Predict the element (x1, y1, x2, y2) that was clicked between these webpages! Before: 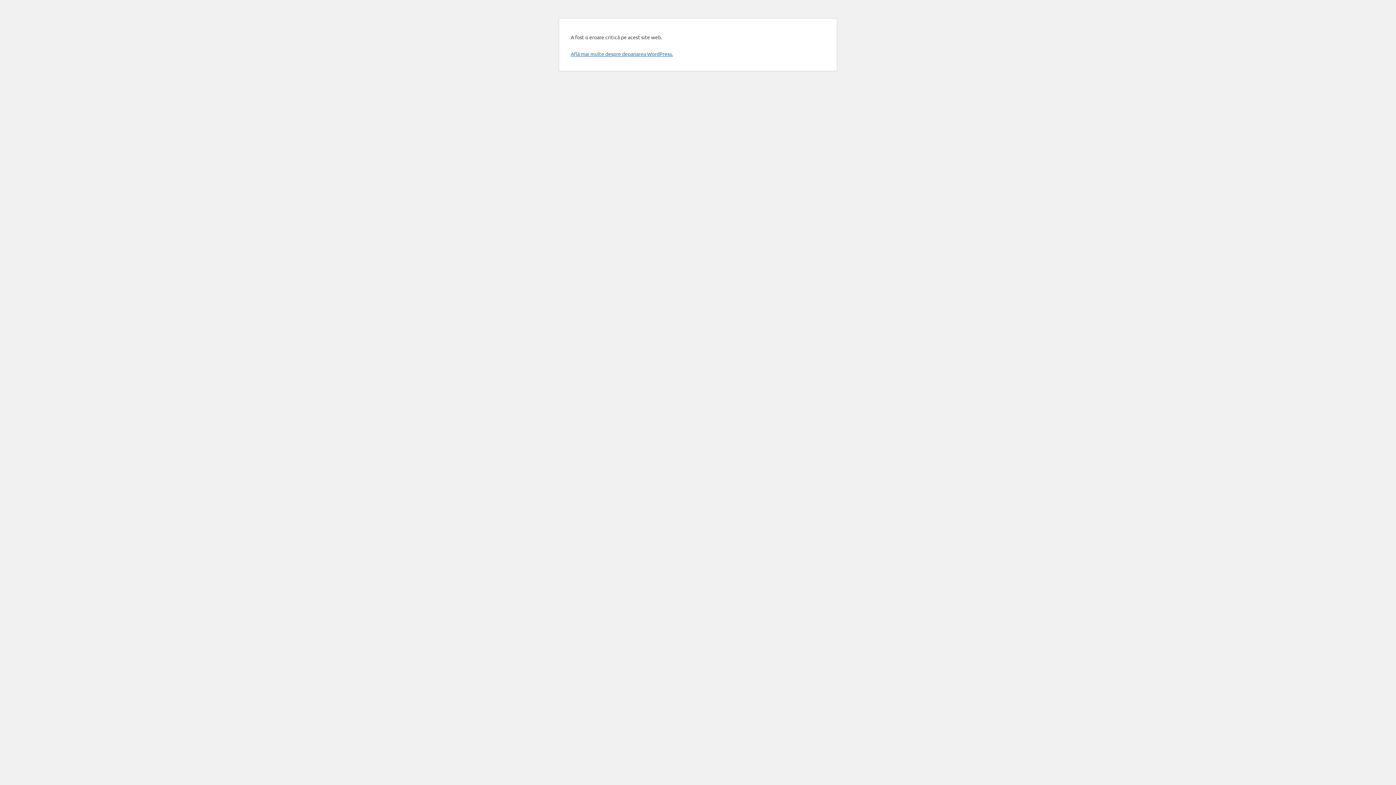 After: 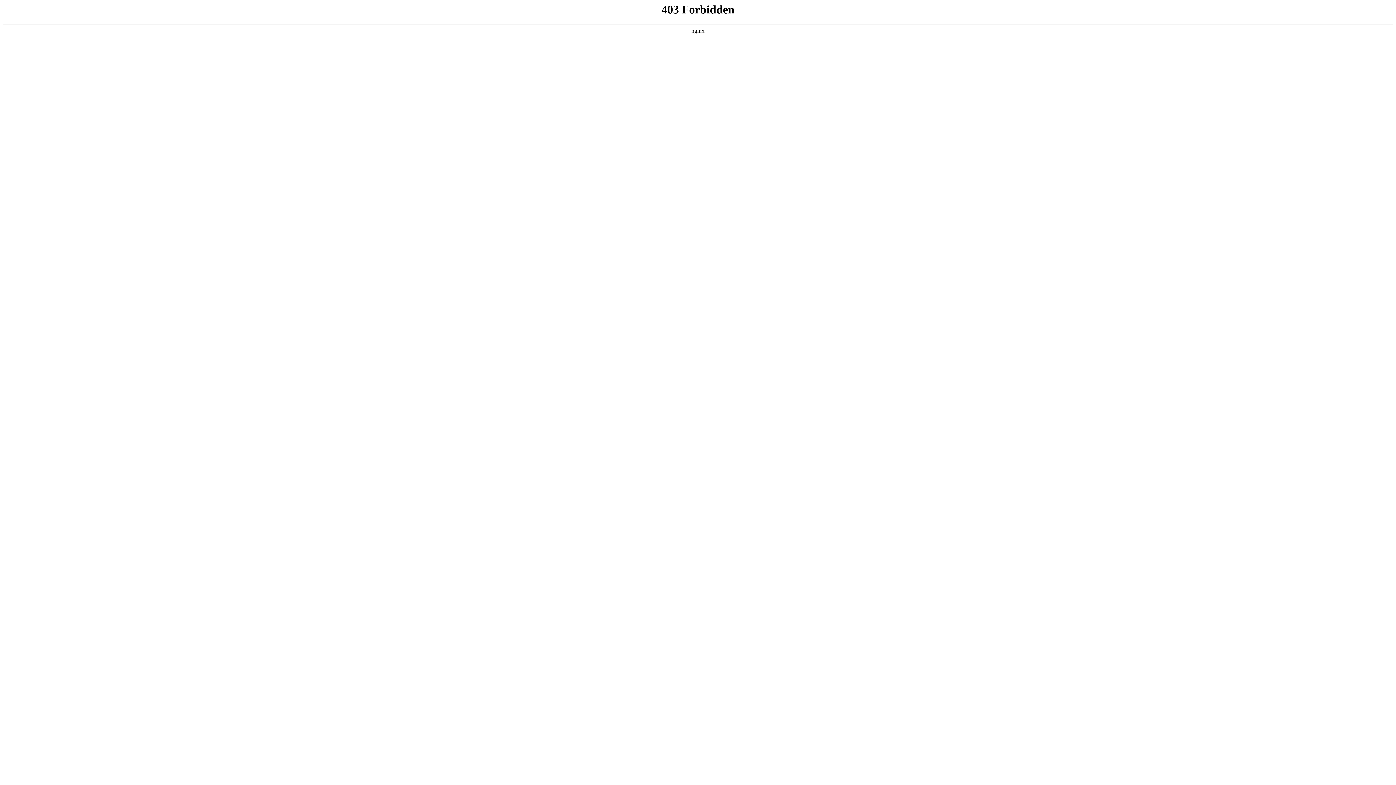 Action: label: Află mai multe despre depanarea WordPress. bbox: (570, 50, 673, 57)